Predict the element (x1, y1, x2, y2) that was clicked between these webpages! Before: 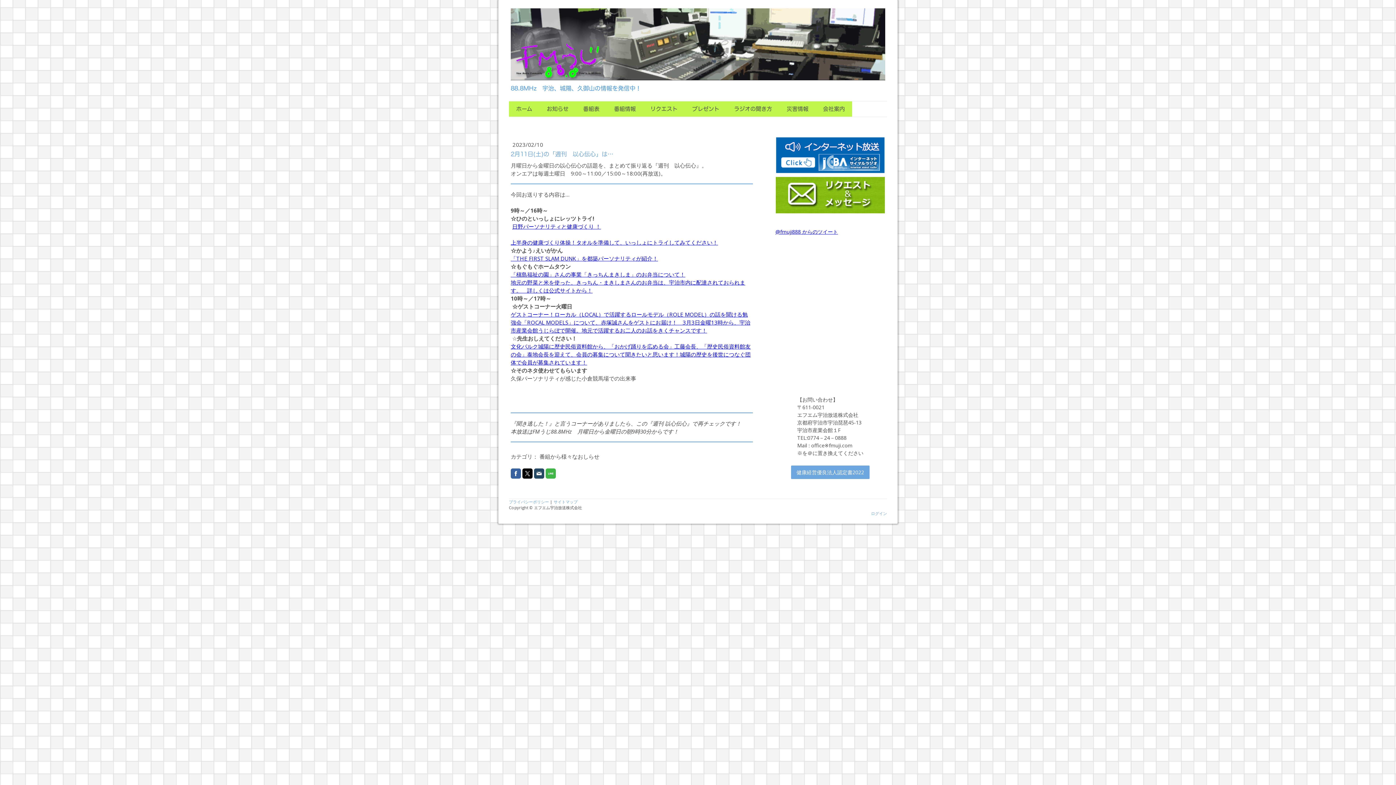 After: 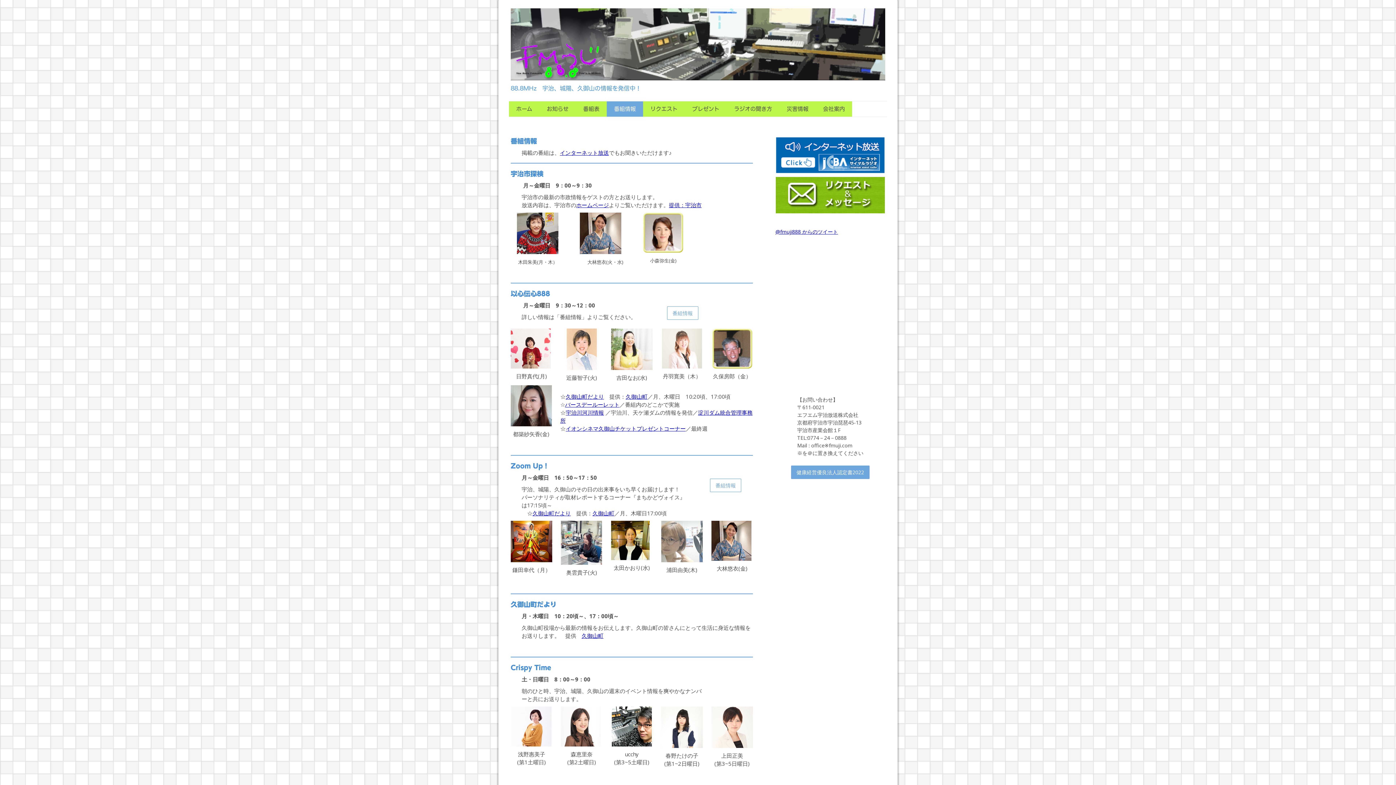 Action: label: 番組情報 bbox: (607, 101, 643, 116)